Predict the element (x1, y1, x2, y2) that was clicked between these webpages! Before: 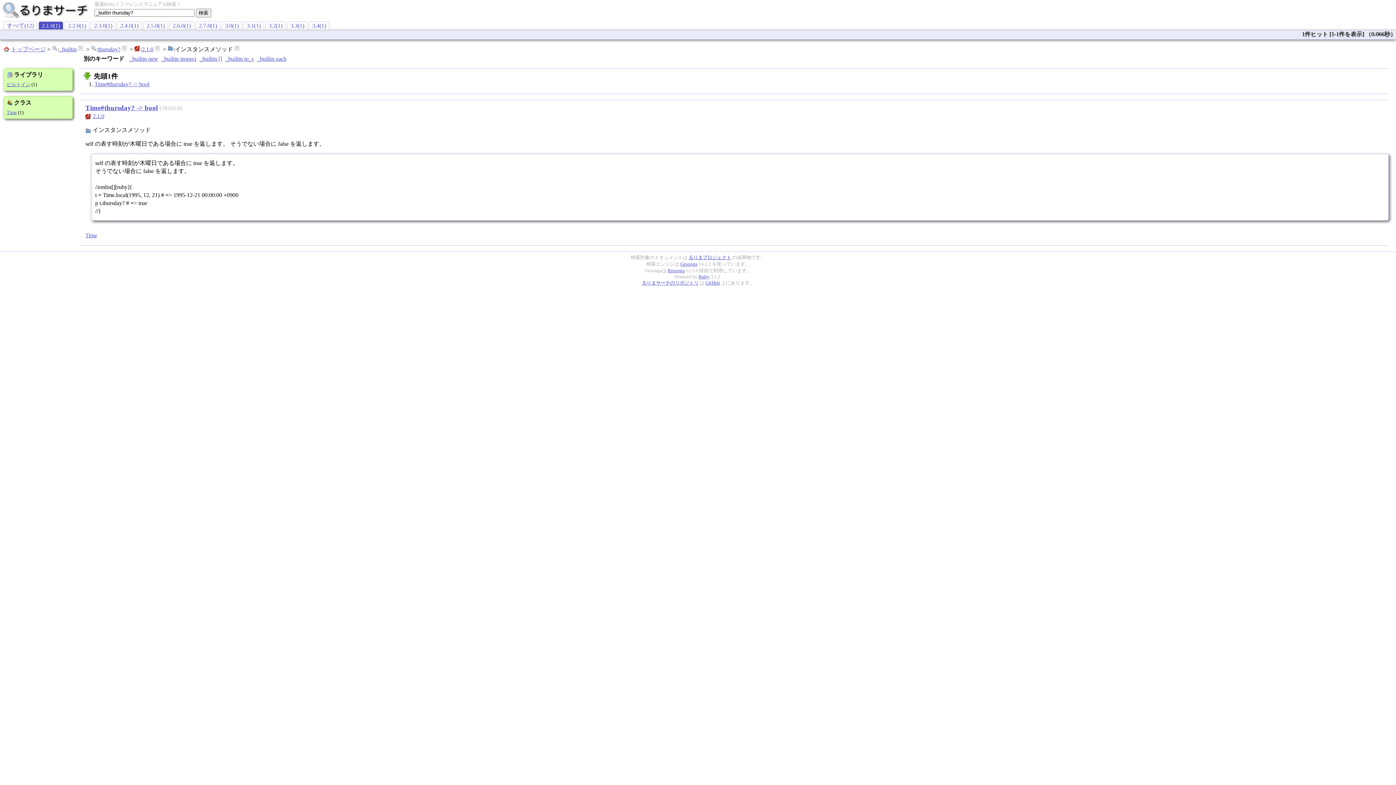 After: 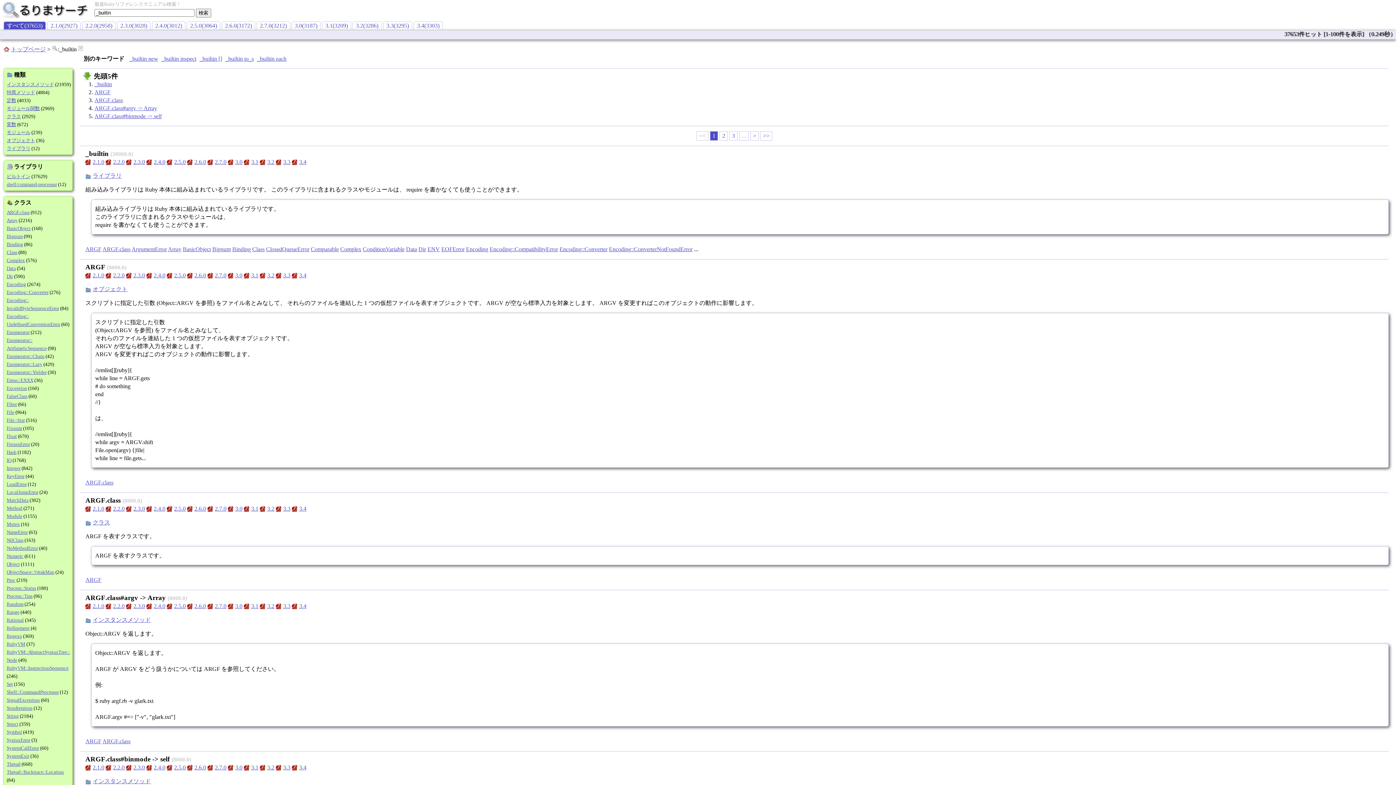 Action: bbox: (59, 46, 76, 52) label: _builtin